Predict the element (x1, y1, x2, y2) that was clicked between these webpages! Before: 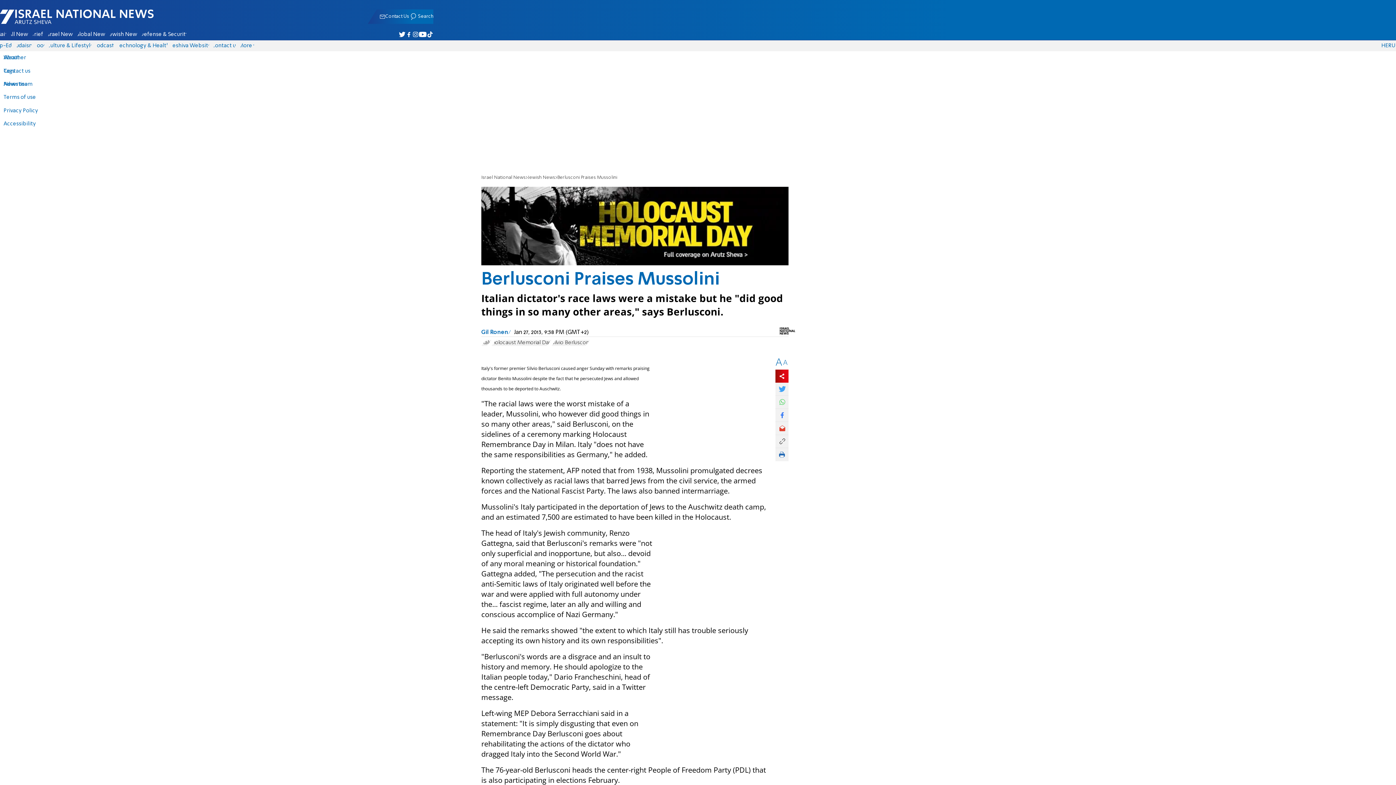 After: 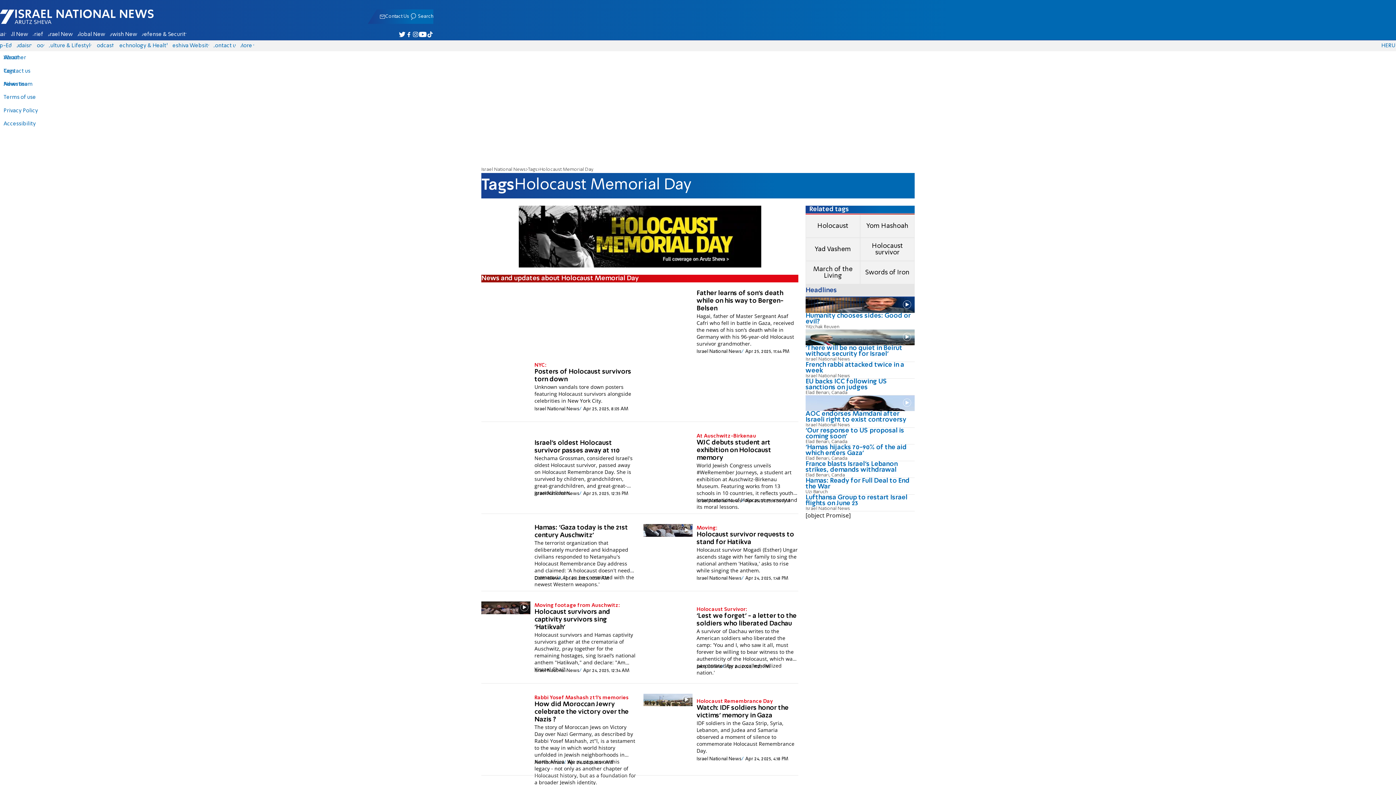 Action: label: Holocaust Memorial Day bbox: (491, 340, 551, 346)